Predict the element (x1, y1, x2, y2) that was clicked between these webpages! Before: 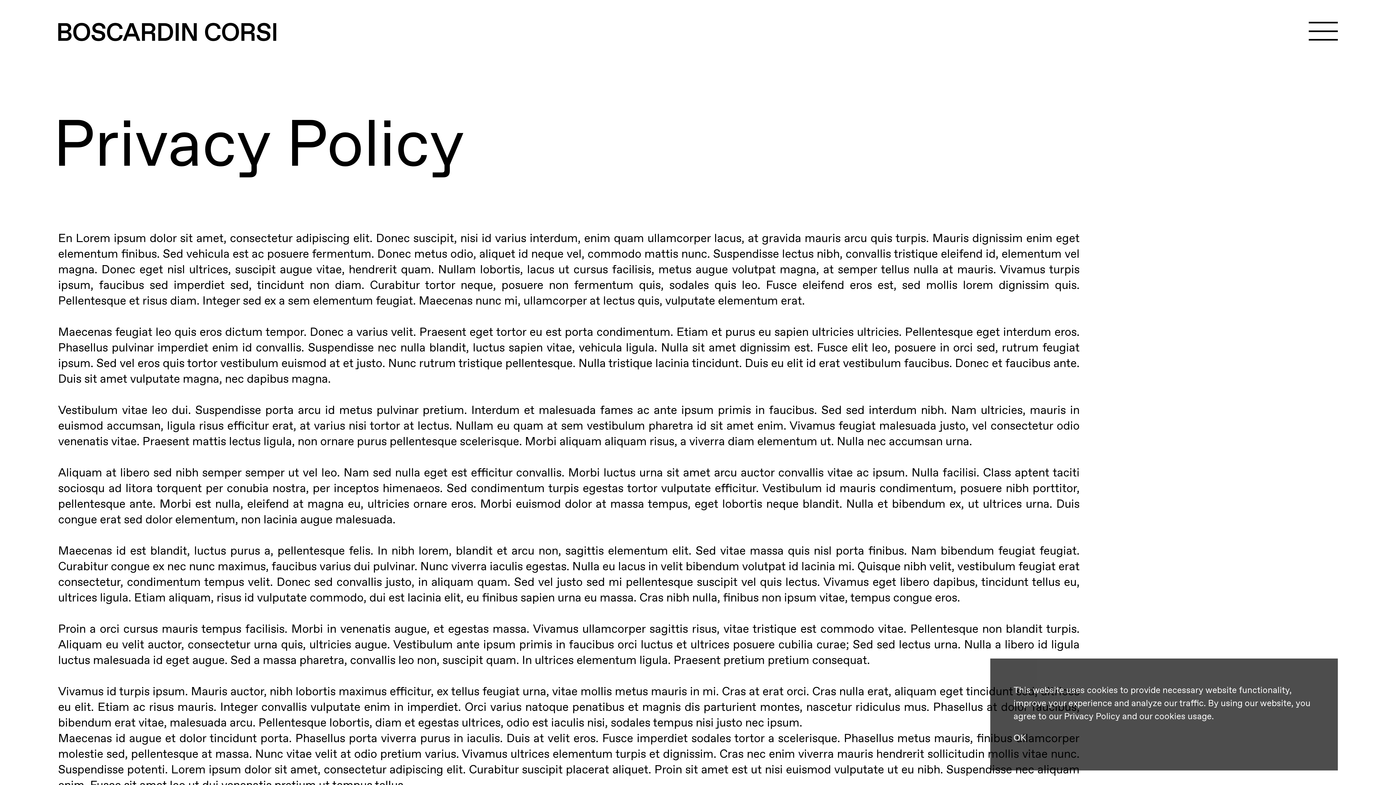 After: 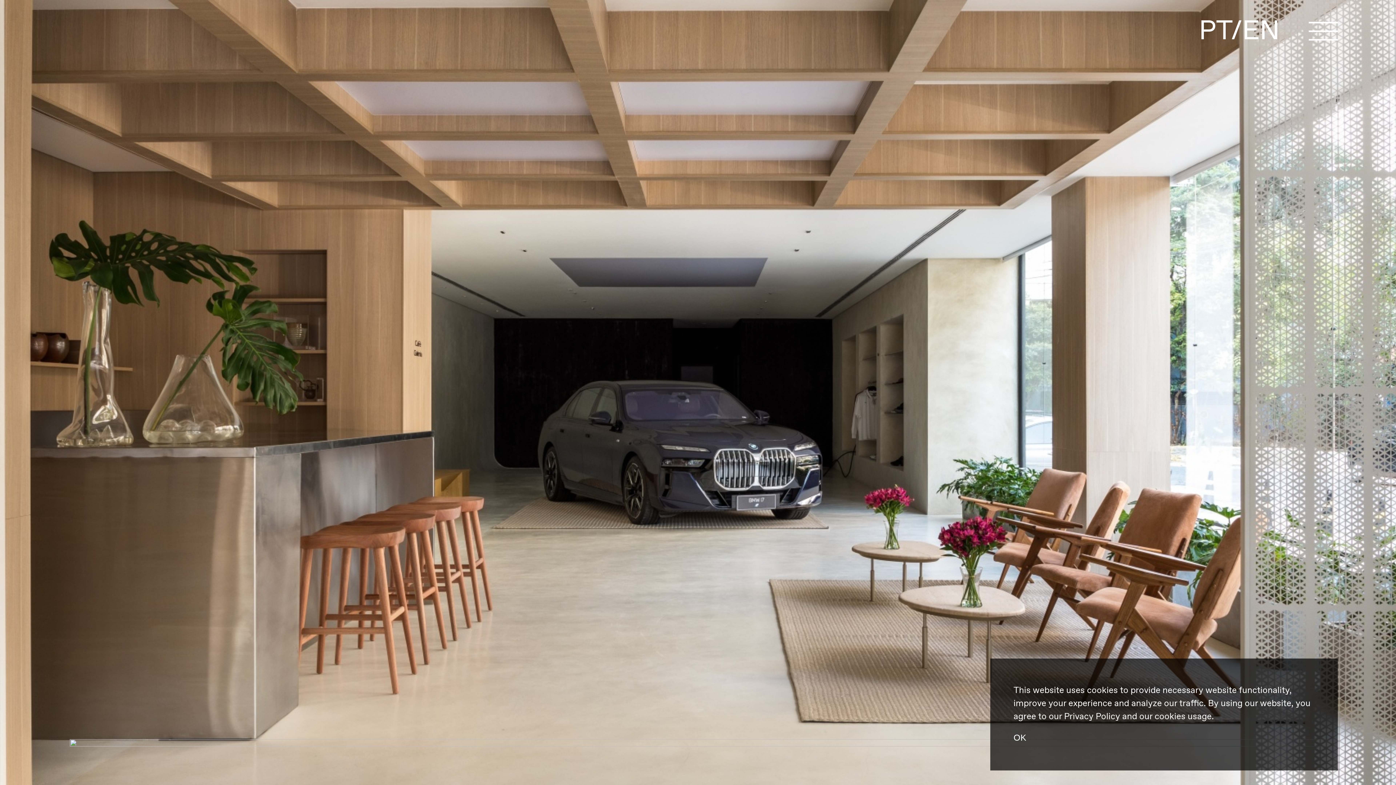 Action: label: Boscardin Corsi bbox: (58, 22, 276, 41)